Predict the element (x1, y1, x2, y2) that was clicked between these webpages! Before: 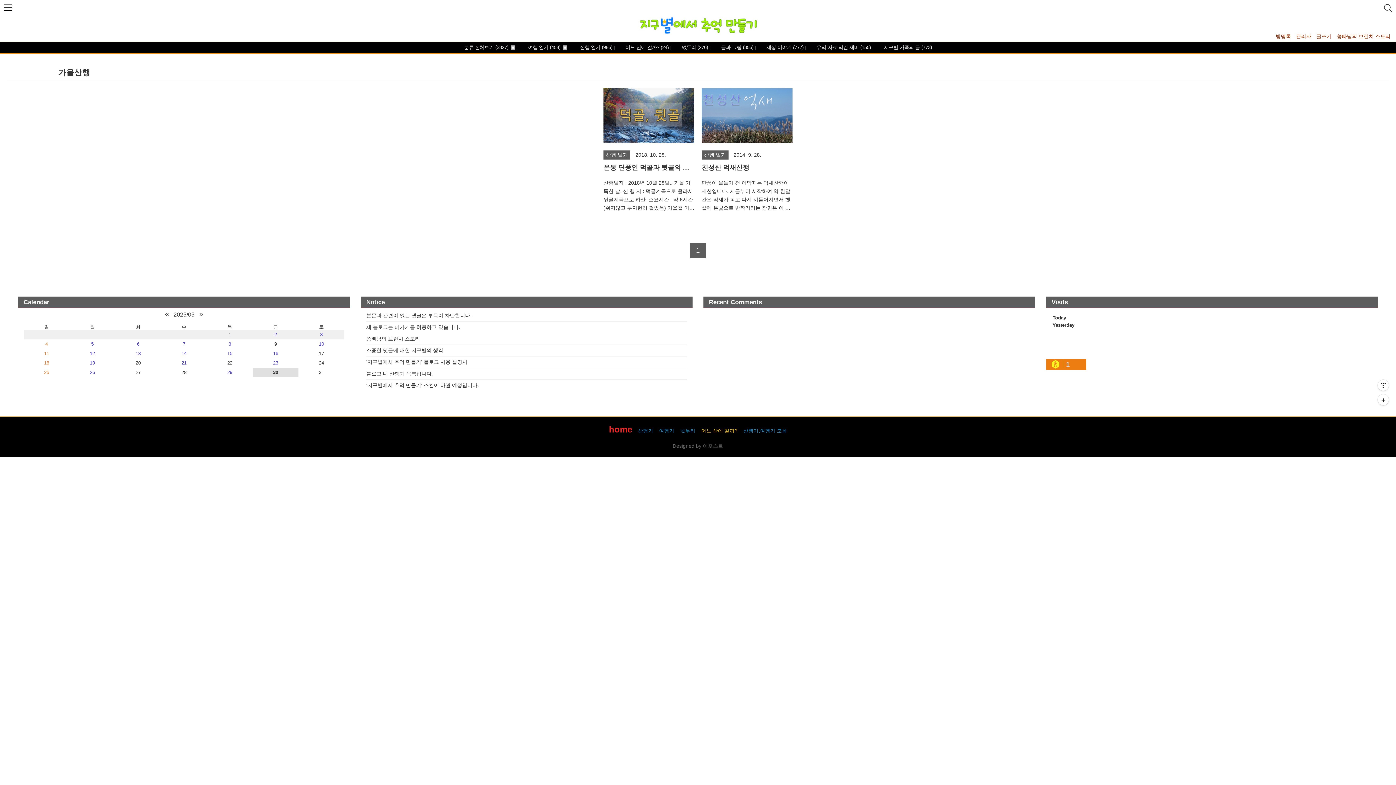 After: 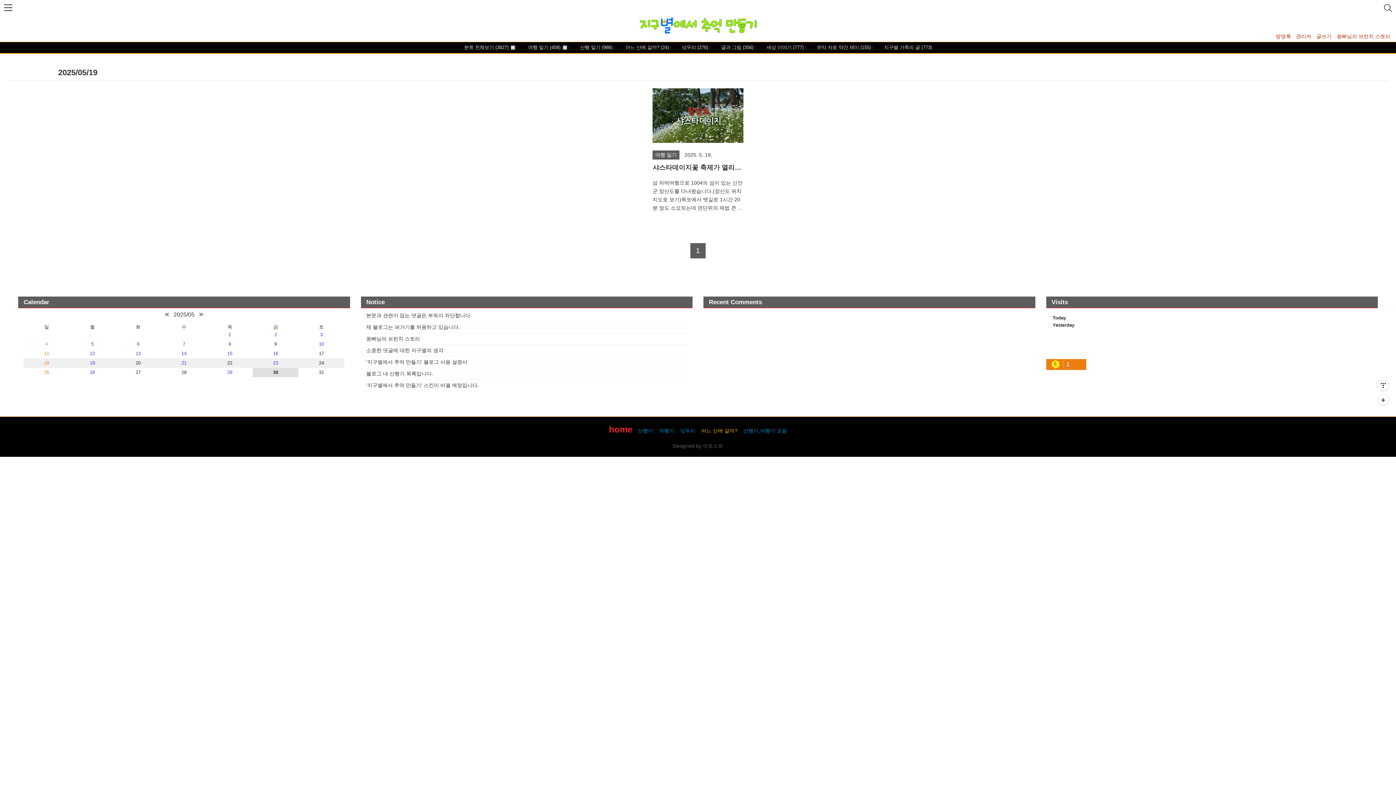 Action: label: 19 bbox: (89, 360, 95, 365)